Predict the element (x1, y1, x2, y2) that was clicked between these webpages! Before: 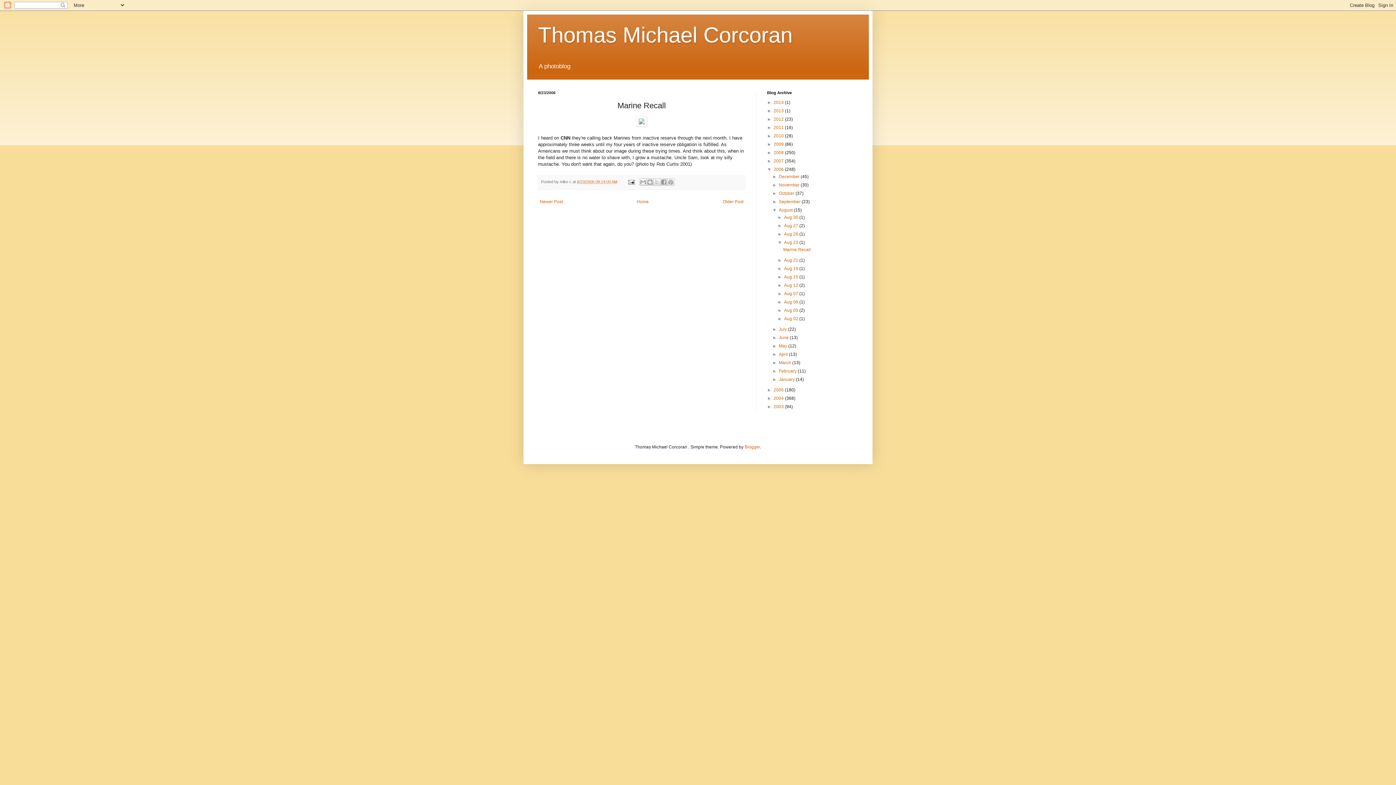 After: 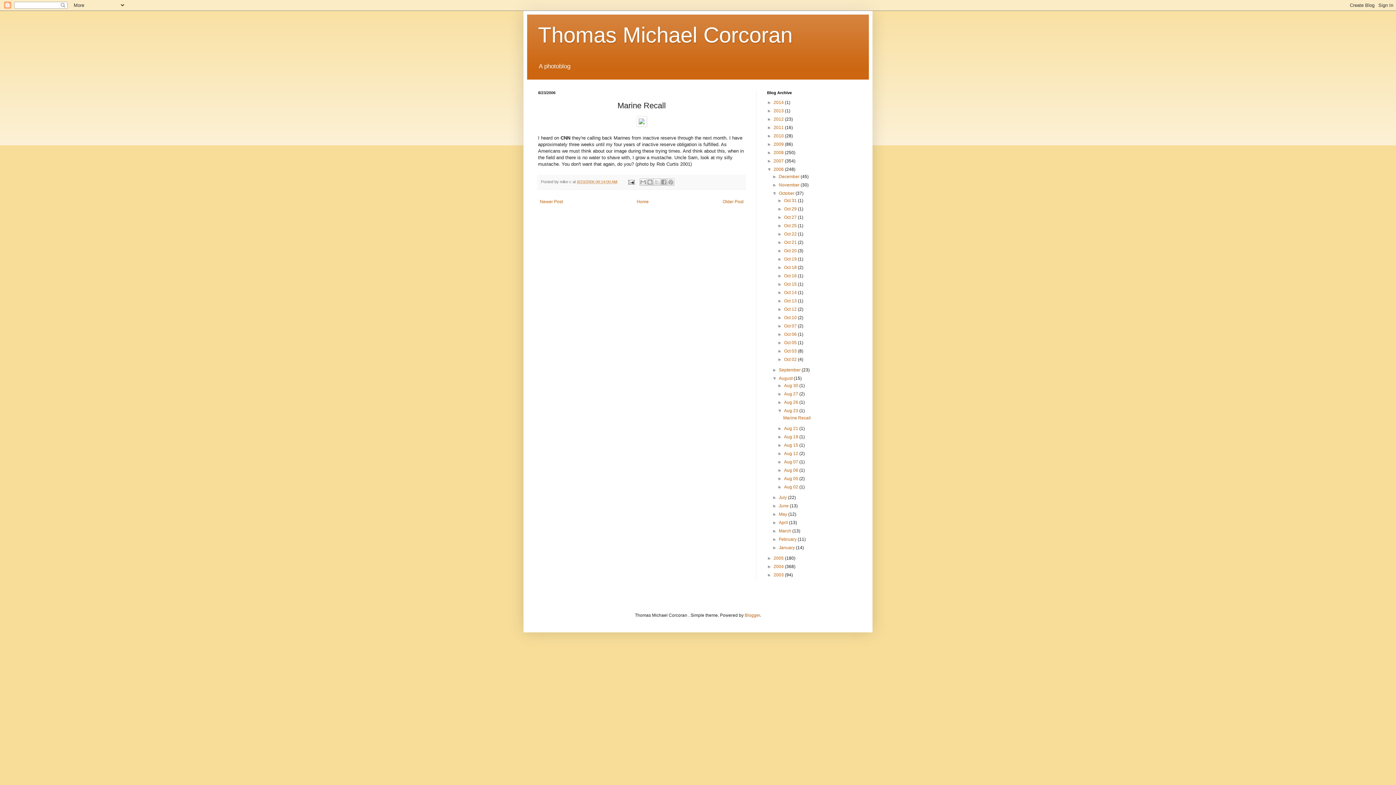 Action: label: ►   bbox: (772, 191, 779, 196)